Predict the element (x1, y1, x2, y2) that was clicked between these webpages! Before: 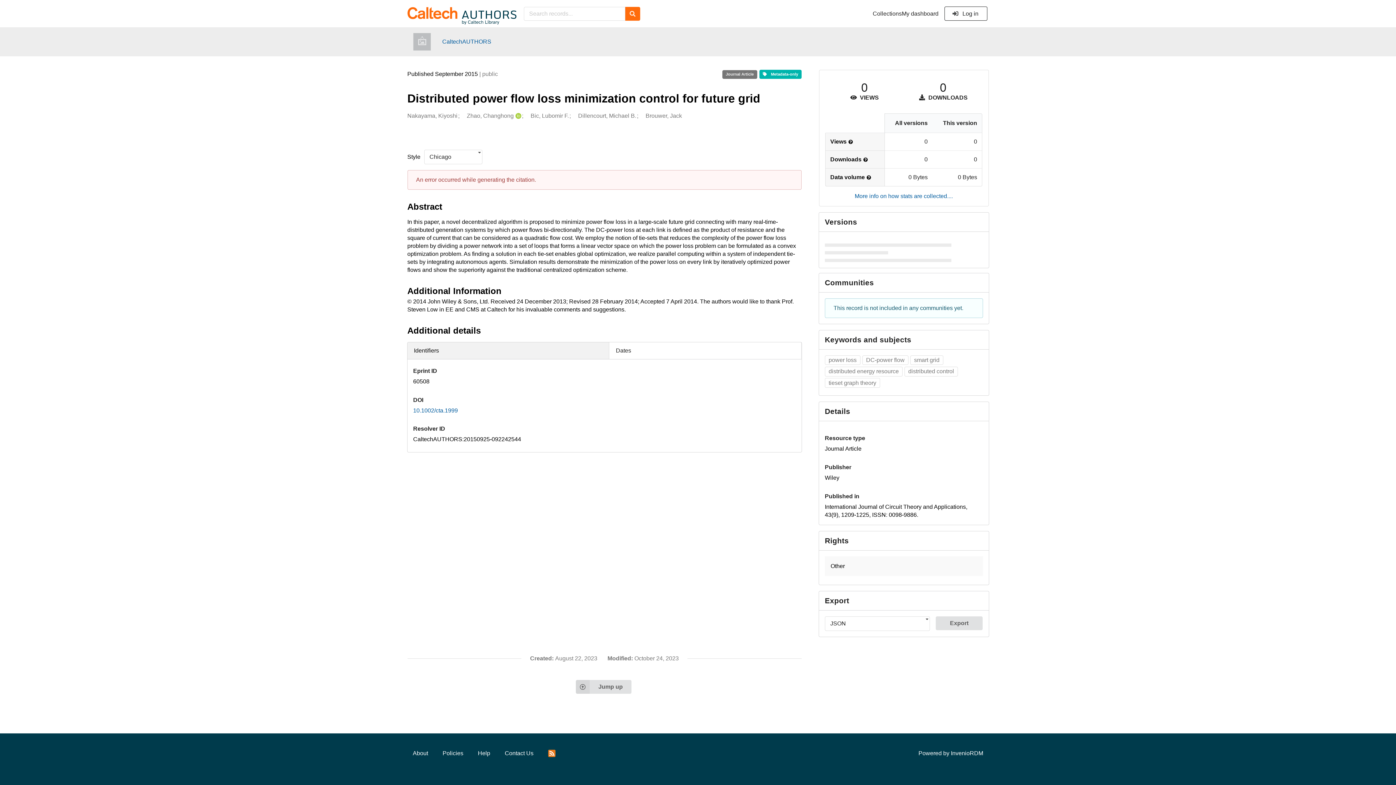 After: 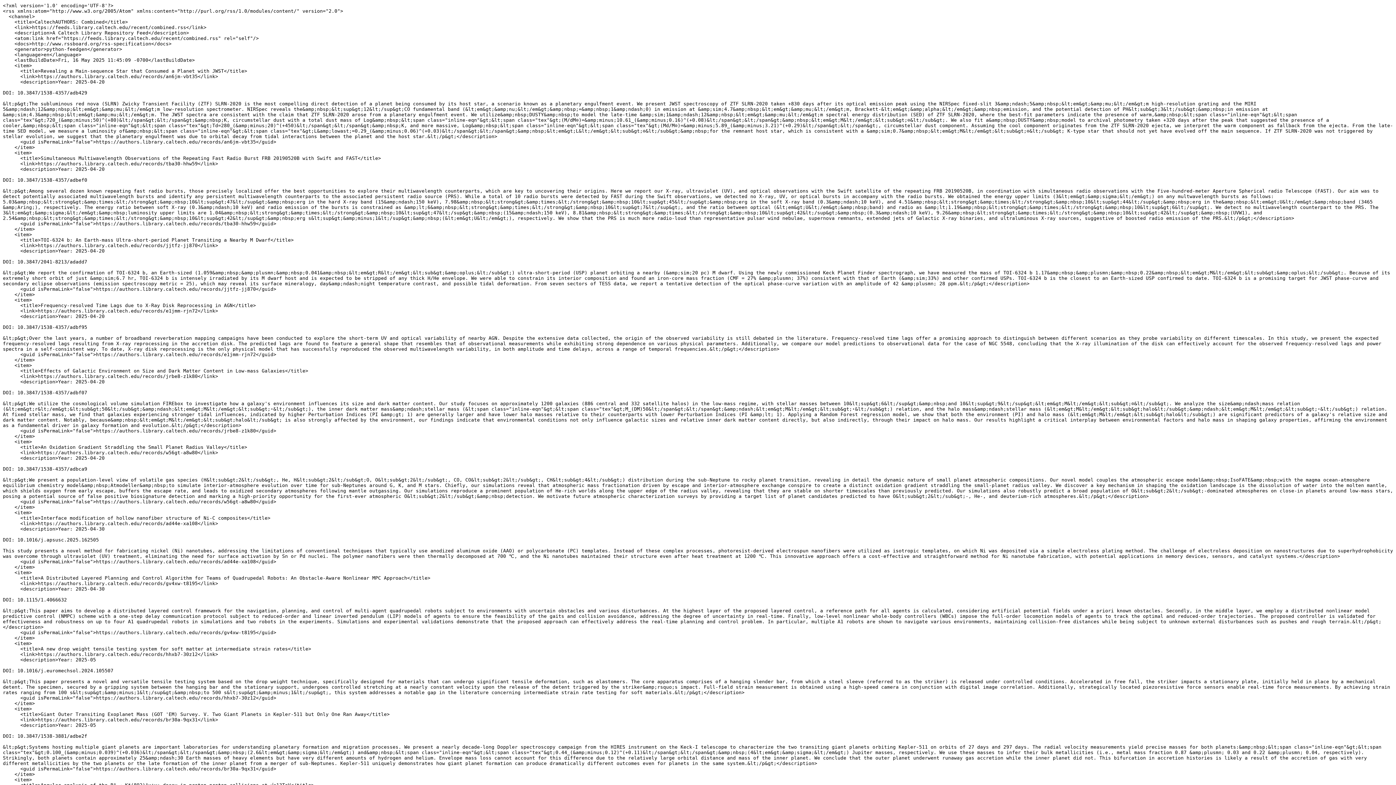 Action: bbox: (542, 745, 560, 762)